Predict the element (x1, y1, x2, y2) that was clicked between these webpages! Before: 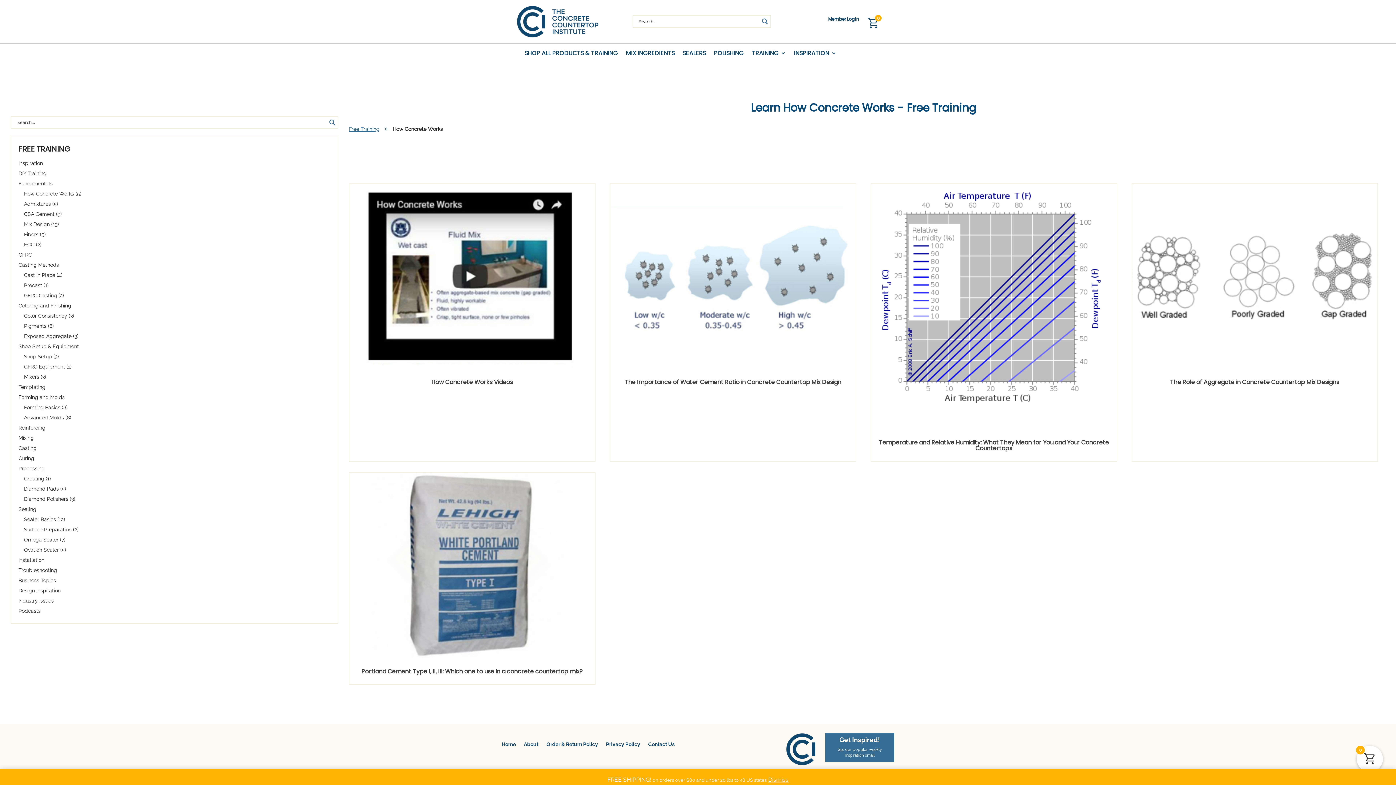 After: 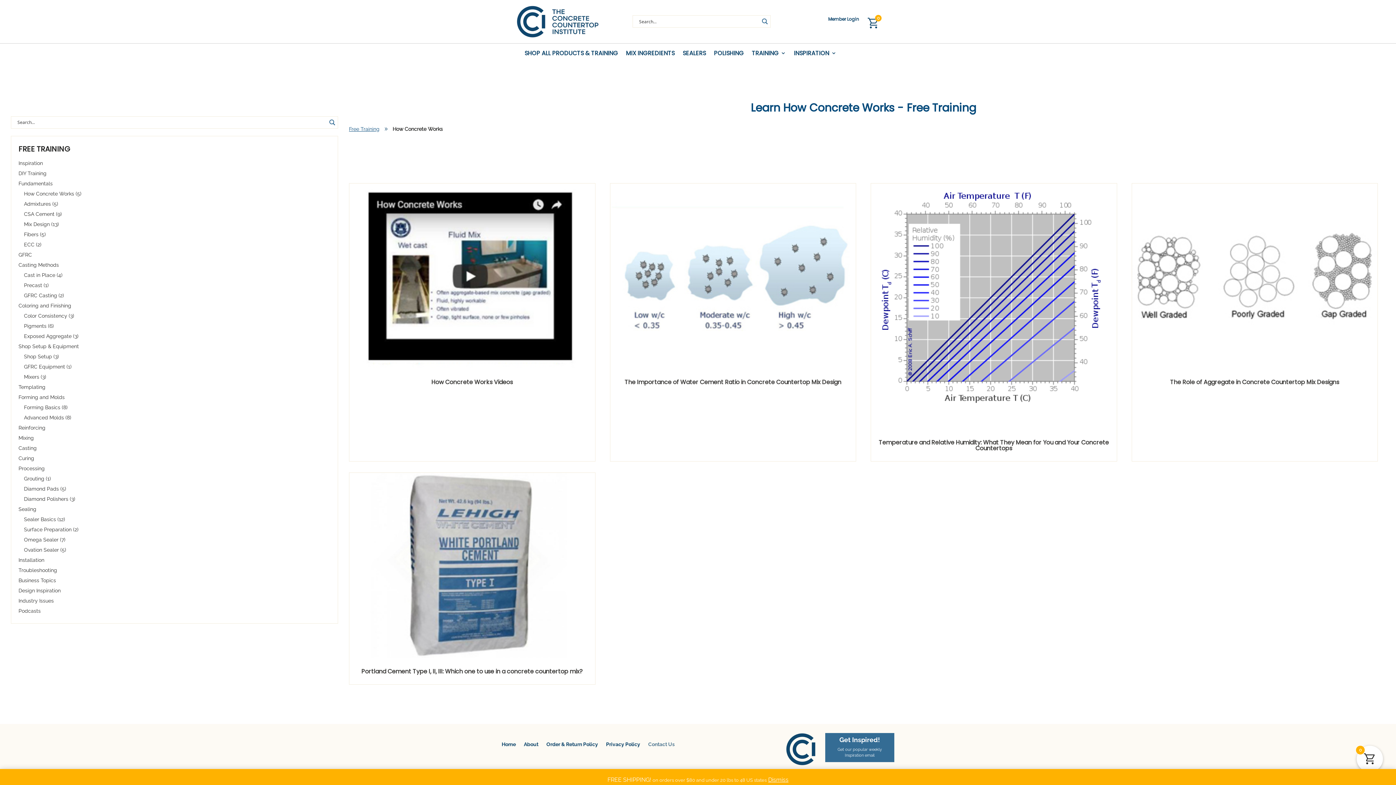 Action: label: Contact Us bbox: (648, 738, 674, 747)